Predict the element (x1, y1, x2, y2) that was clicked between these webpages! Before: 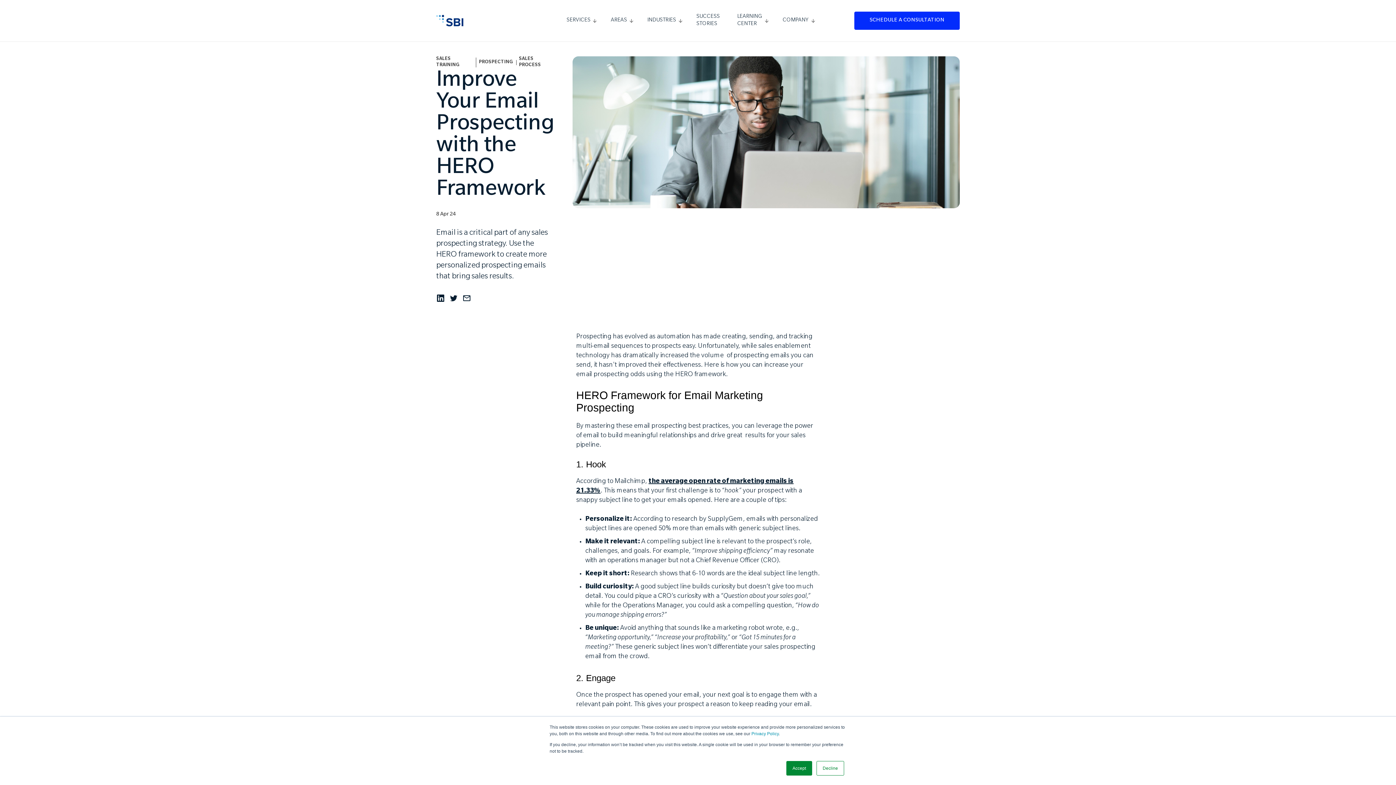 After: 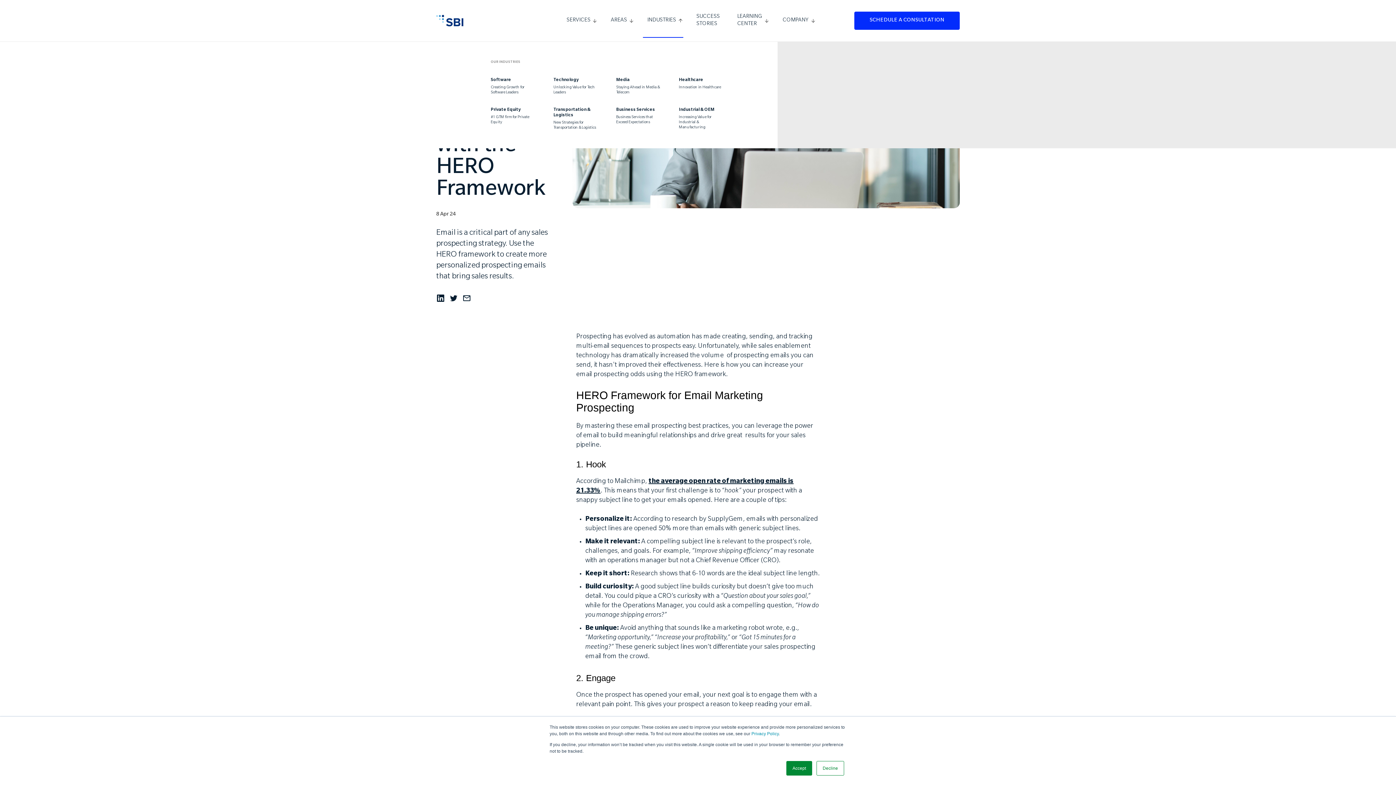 Action: label: INDUSTRIES bbox: (643, 3, 683, 37)